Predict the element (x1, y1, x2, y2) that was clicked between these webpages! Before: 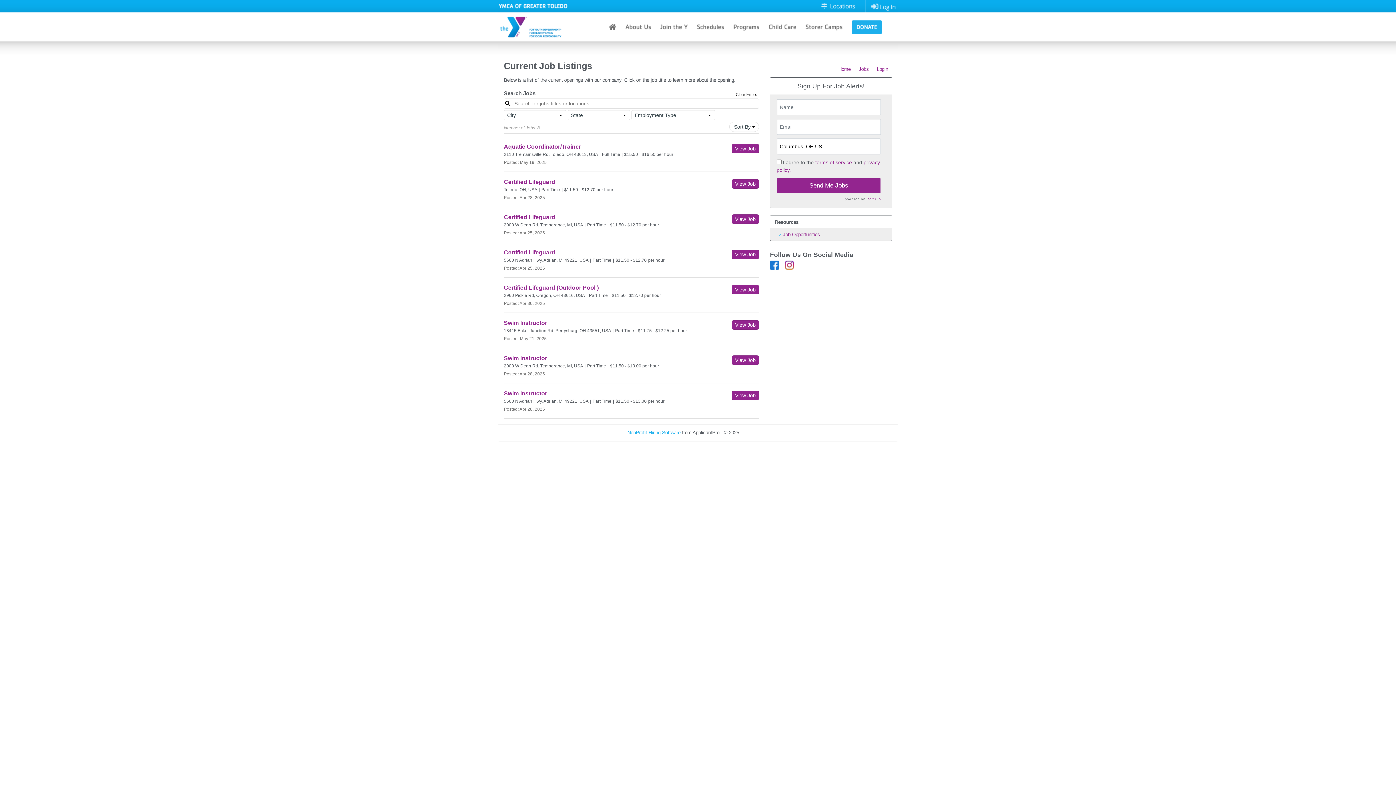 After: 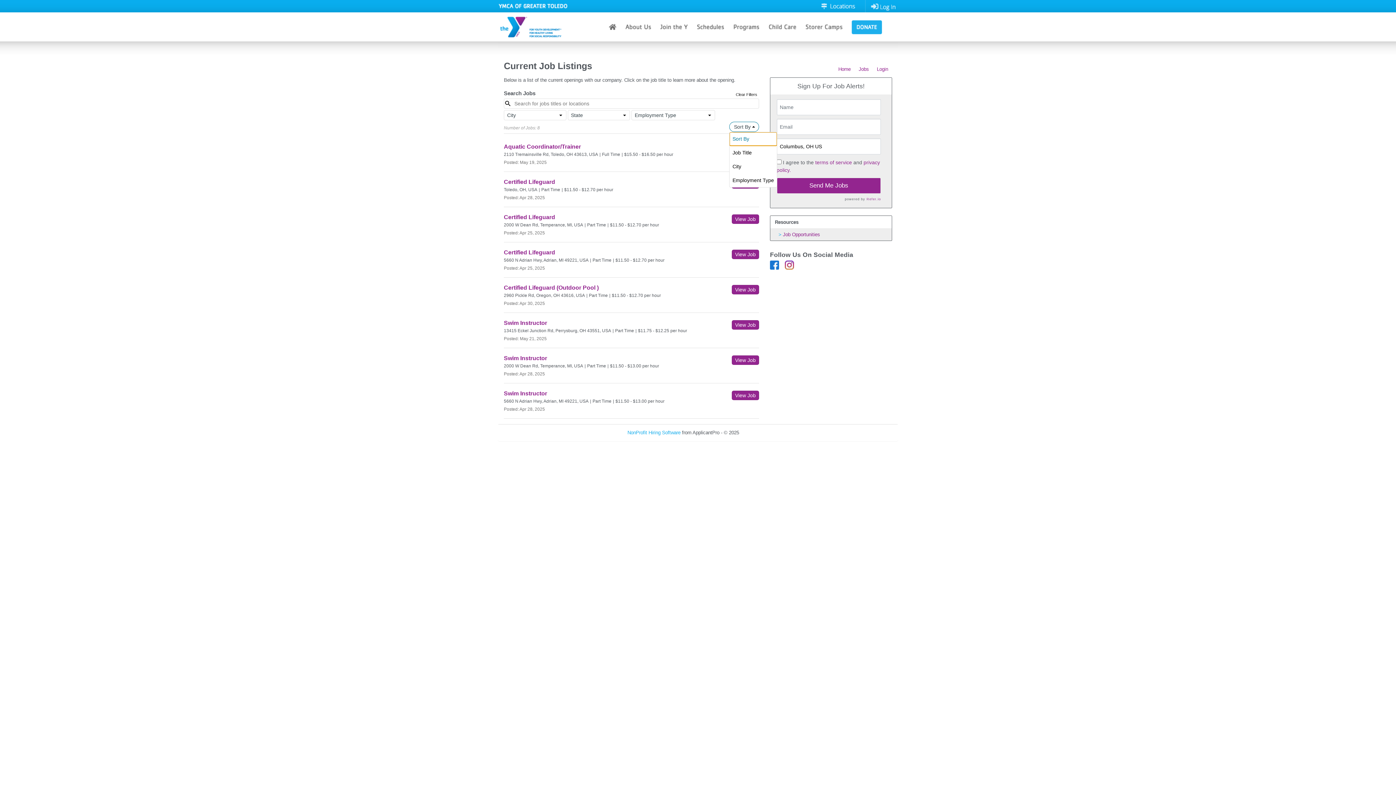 Action: bbox: (729, 121, 759, 132) label: Sort By